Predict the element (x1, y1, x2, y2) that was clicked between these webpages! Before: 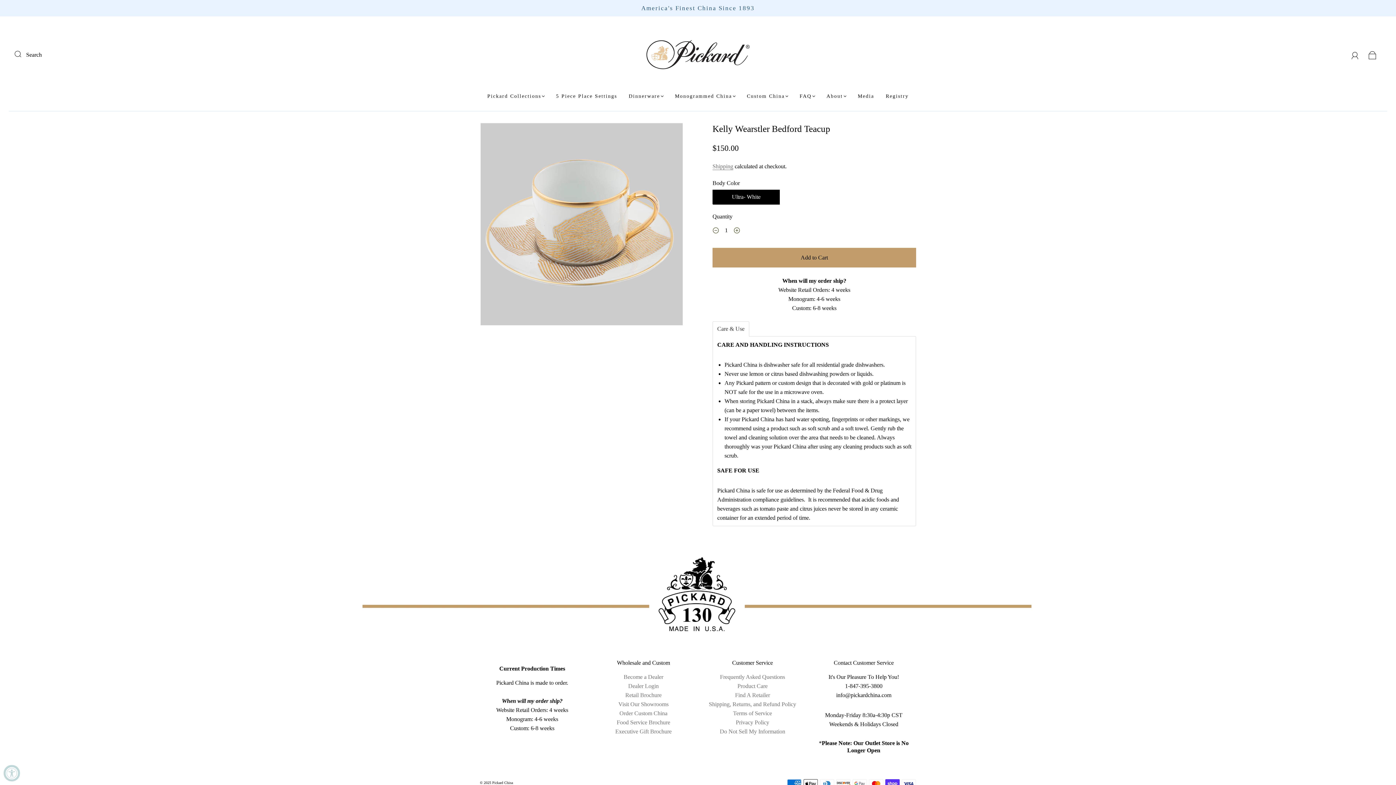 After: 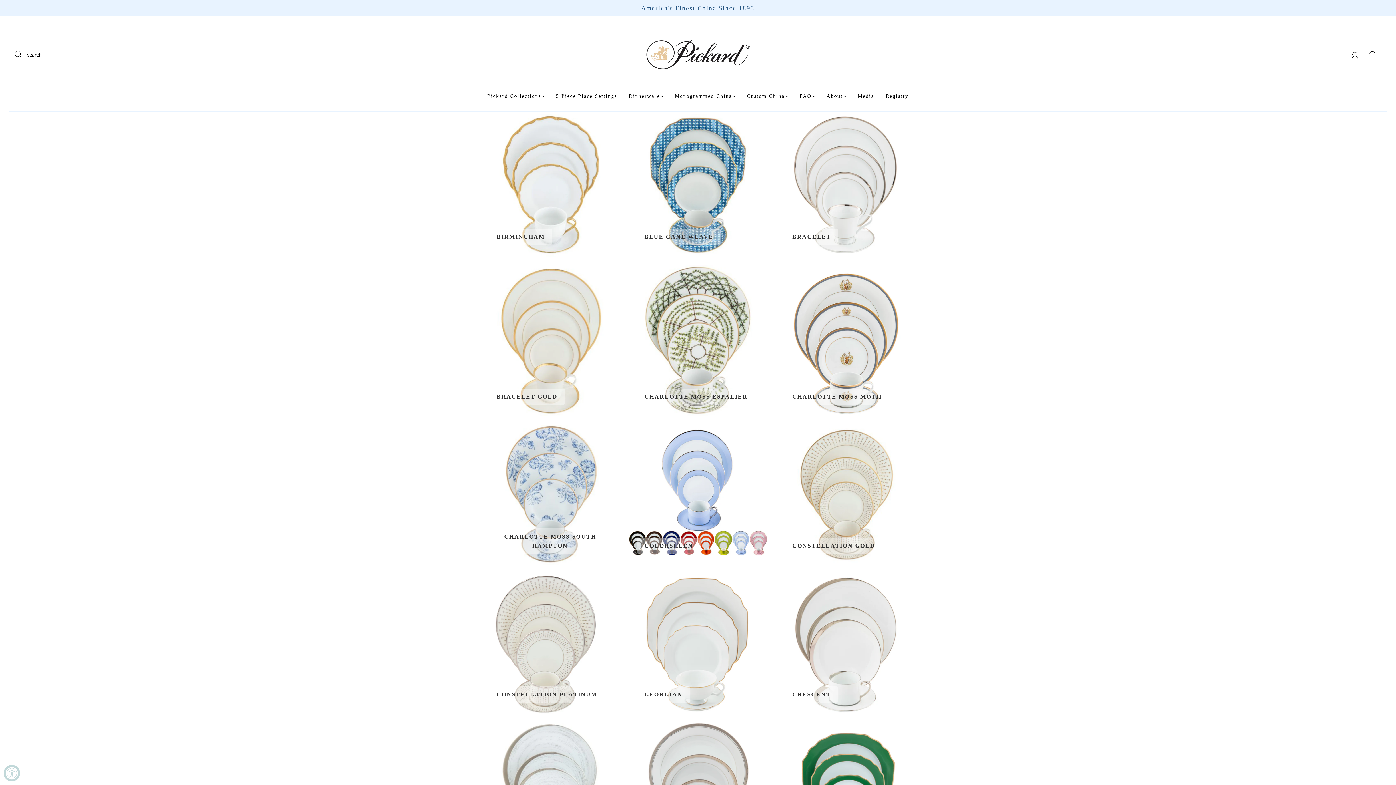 Action: label: Pickard Collections bbox: (487, 93, 544, 99)